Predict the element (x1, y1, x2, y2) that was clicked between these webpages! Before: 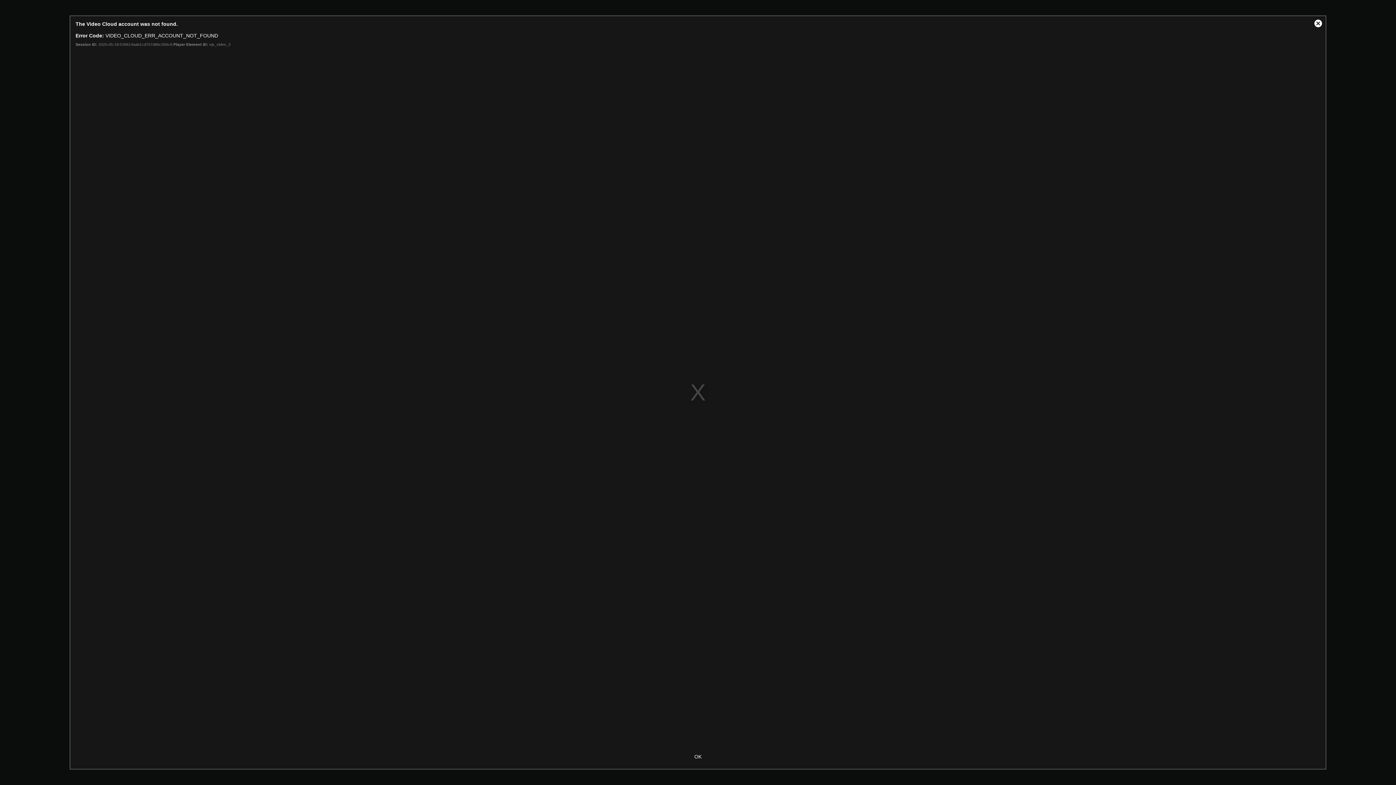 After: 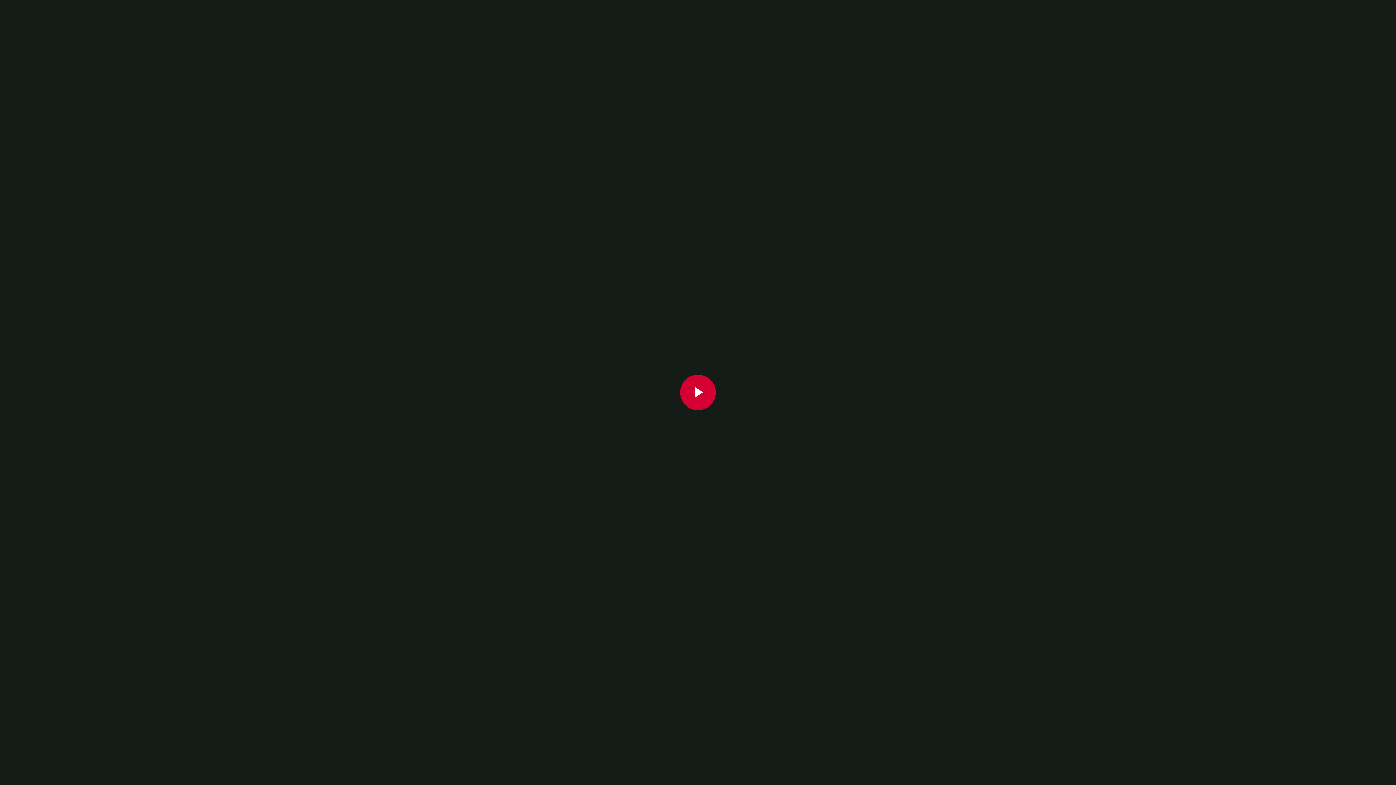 Action: label: Close Modal Dialog bbox: (1310, 16, 1326, 31)